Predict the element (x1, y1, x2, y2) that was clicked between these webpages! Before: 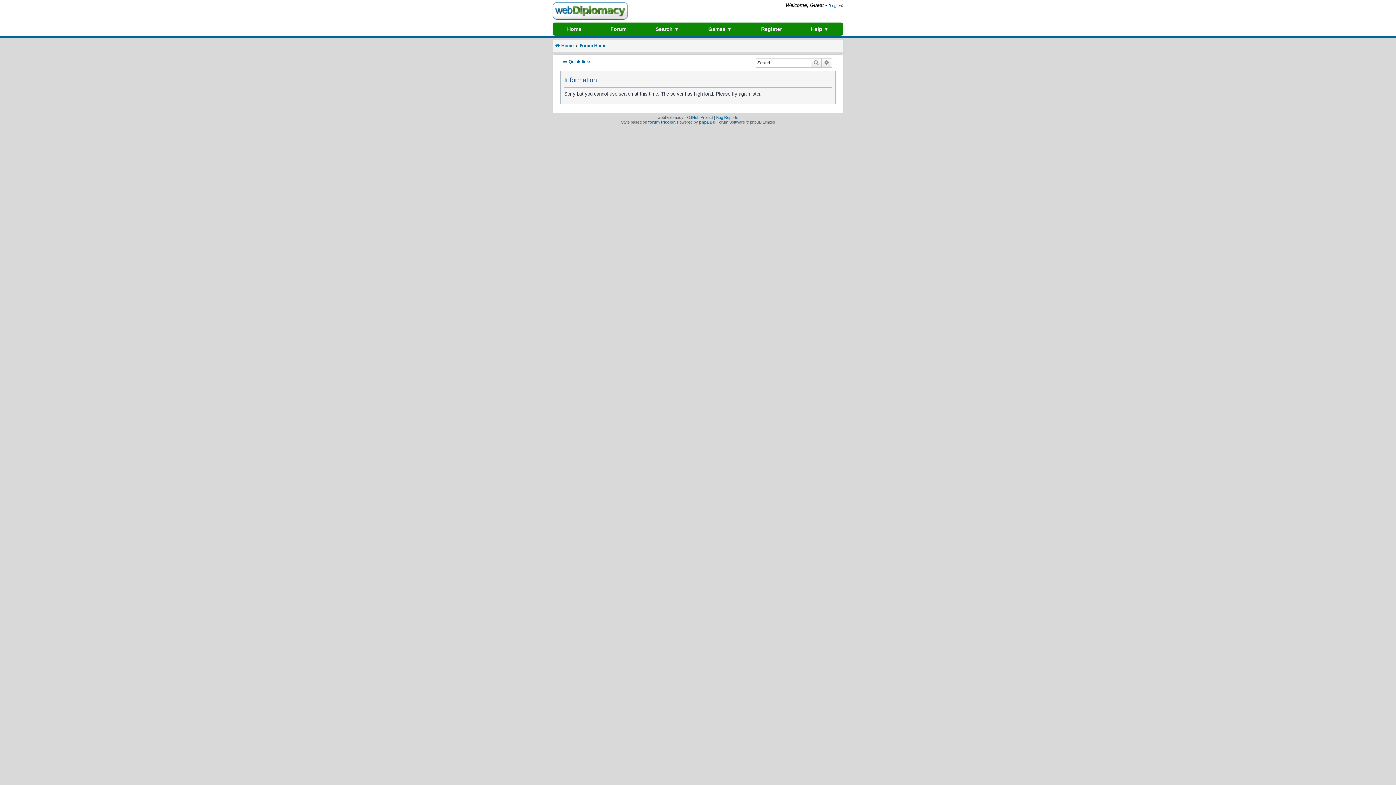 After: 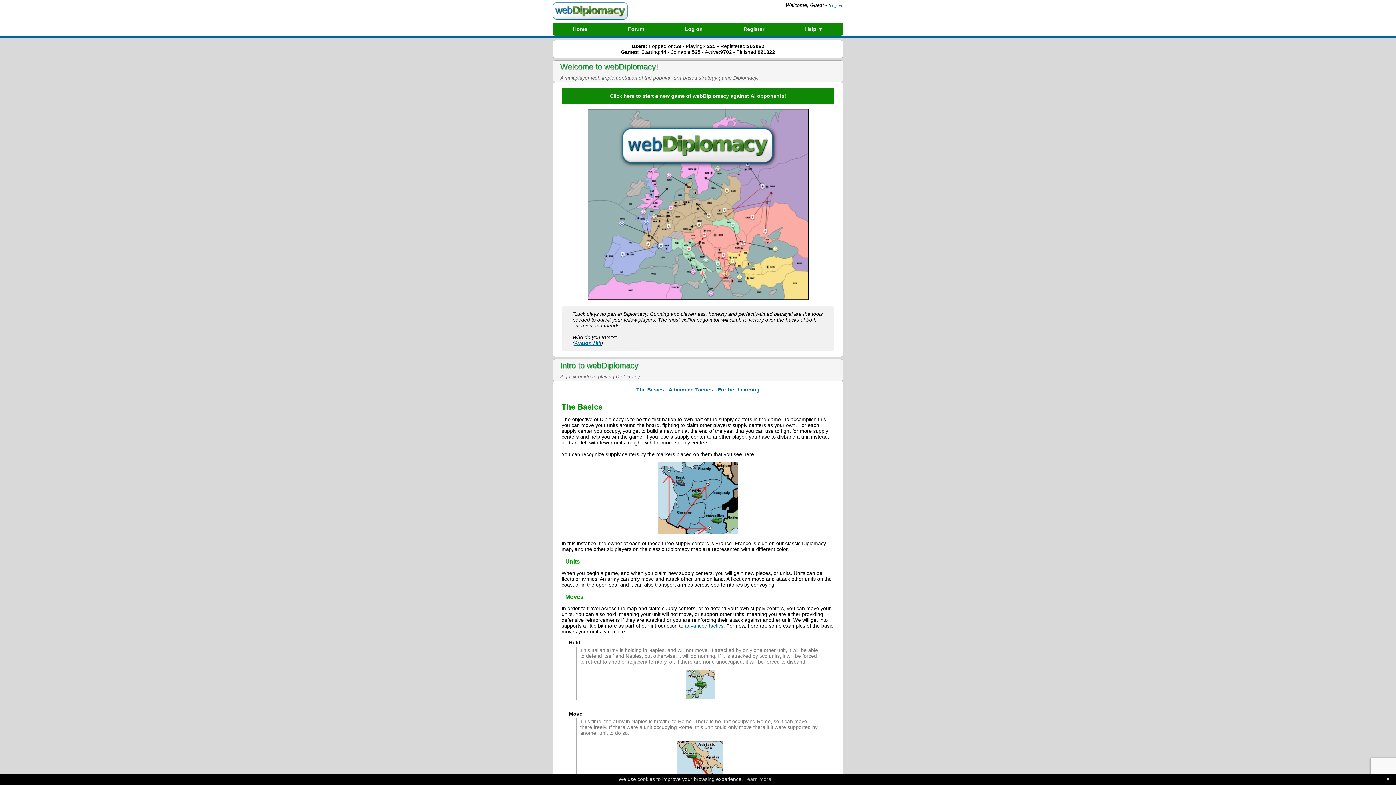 Action: bbox: (554, 41, 573, 50) label: Home